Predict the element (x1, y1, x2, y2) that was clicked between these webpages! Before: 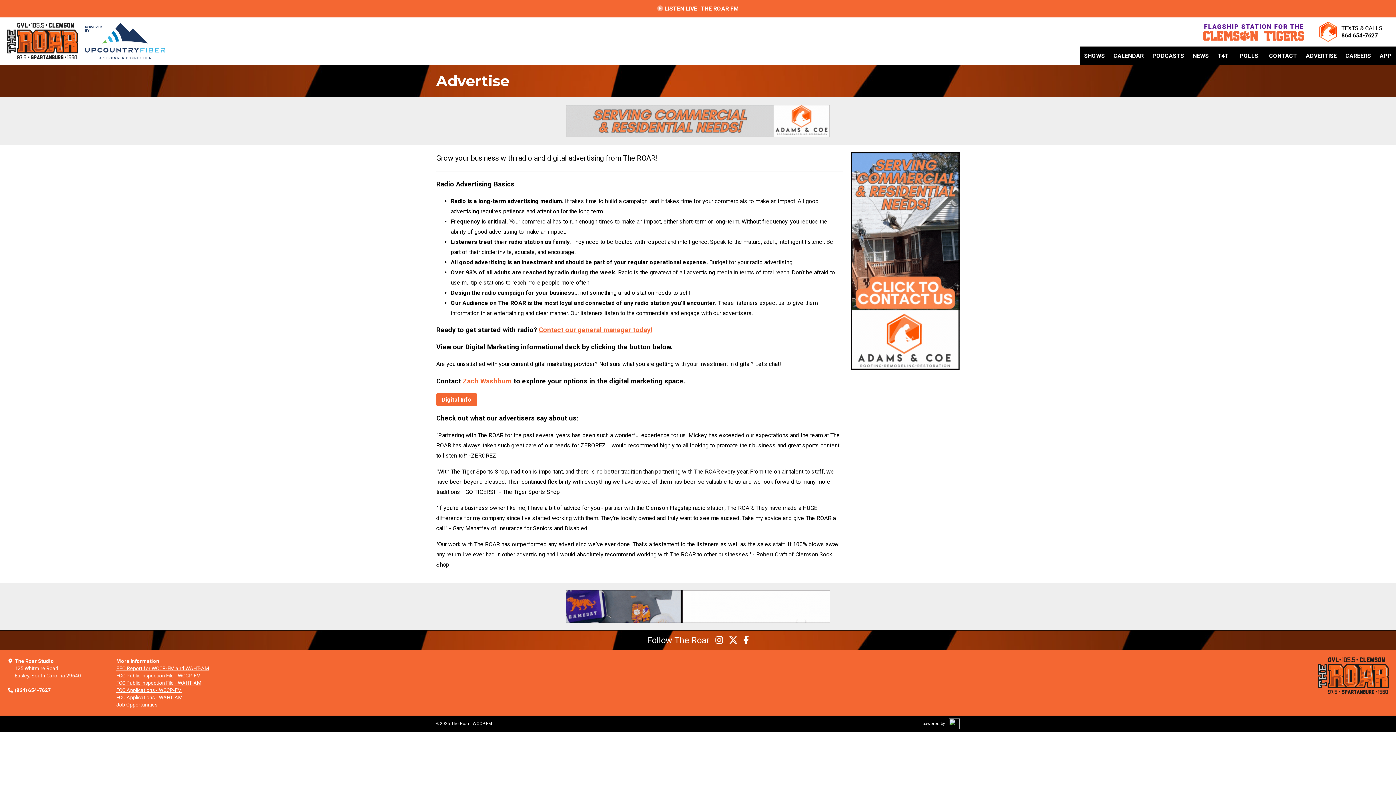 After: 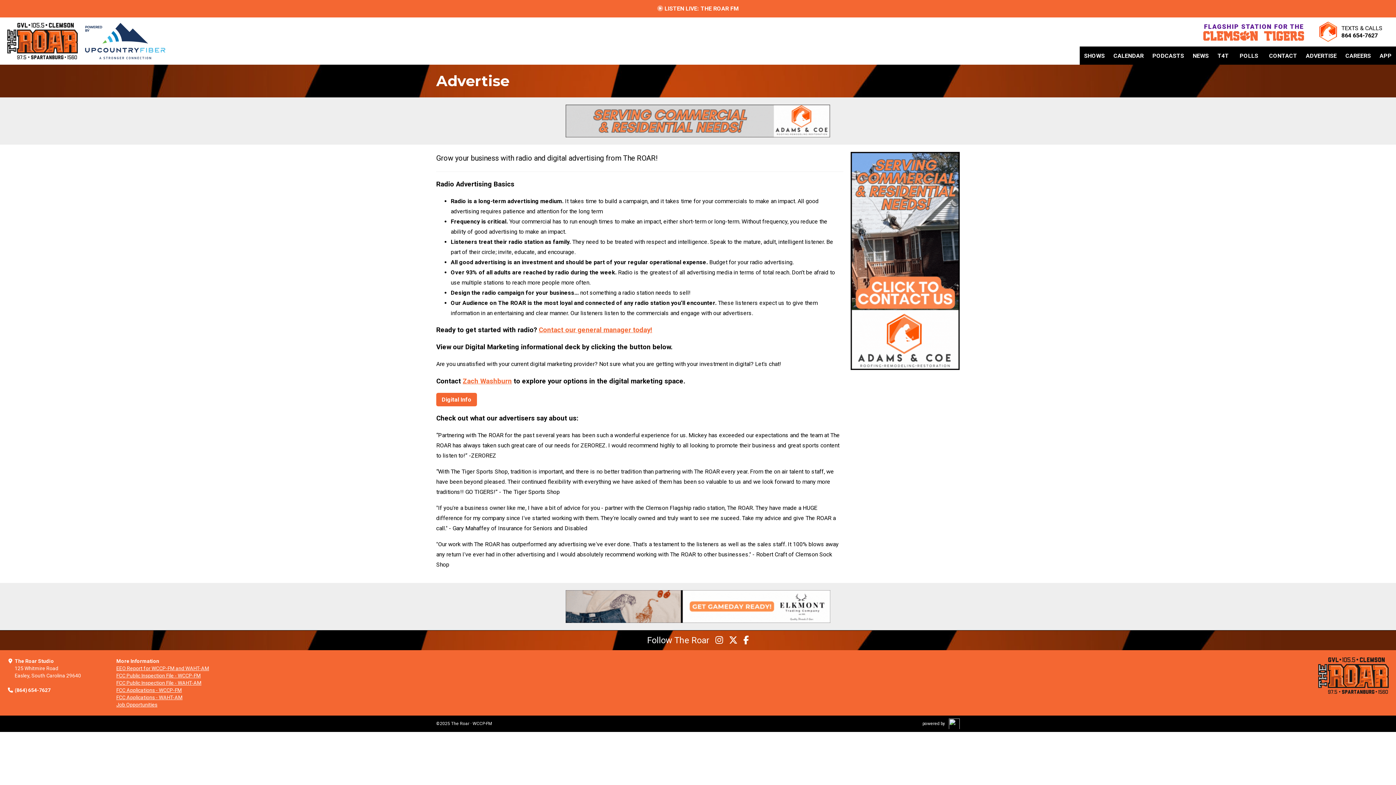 Action: label: EEO Report for WCCP-FM and WAHT-AM bbox: (116, 665, 209, 671)